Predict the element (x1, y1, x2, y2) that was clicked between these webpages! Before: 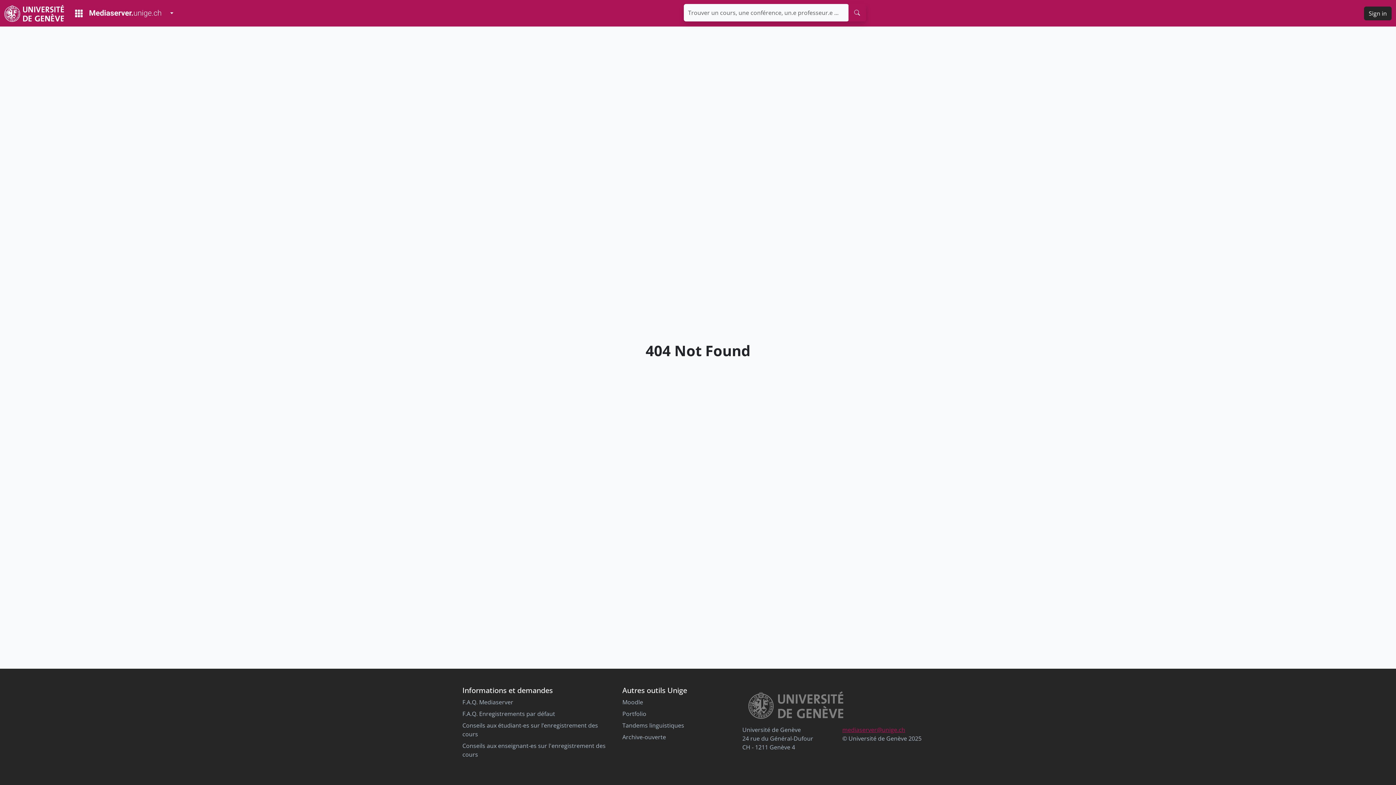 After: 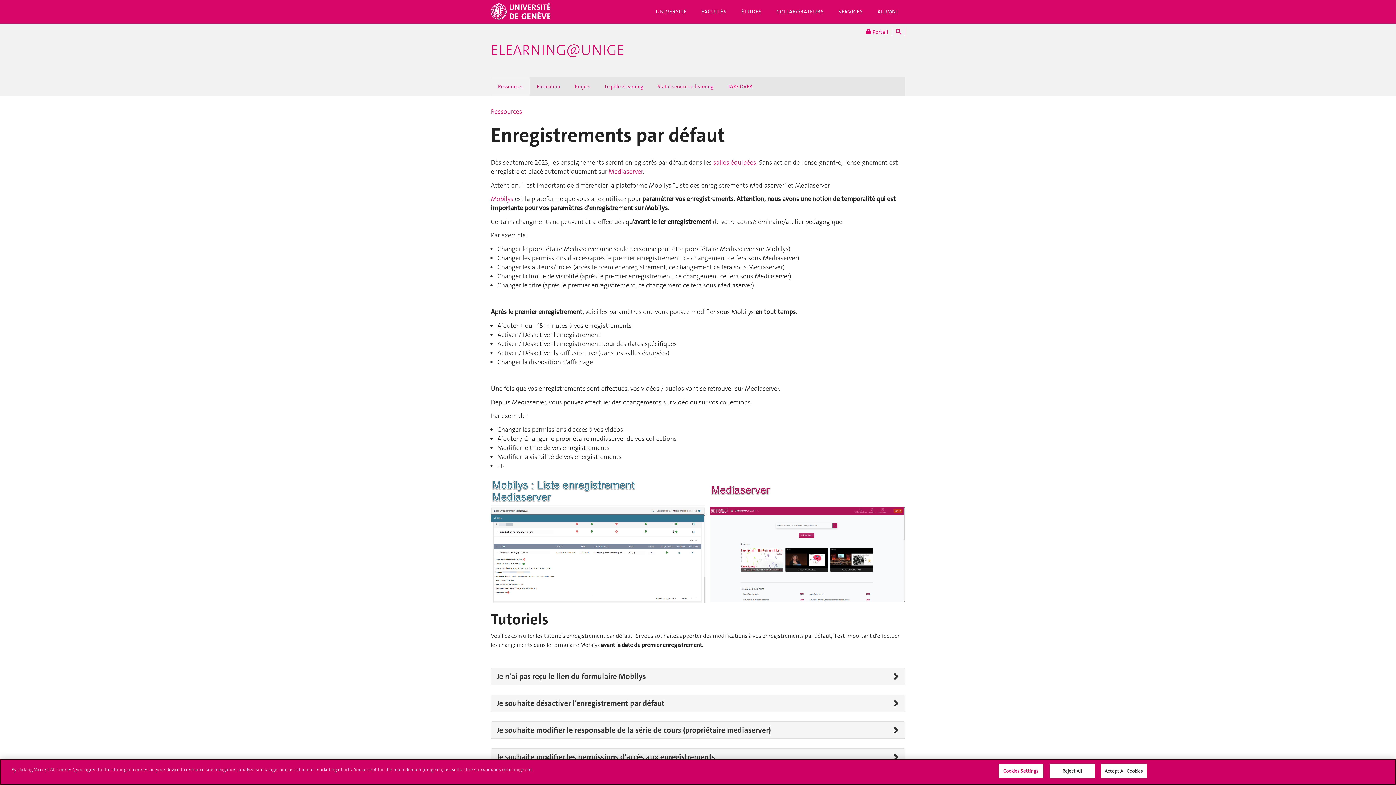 Action: bbox: (462, 710, 555, 718) label: F.A.Q. Enregistrements par défaut